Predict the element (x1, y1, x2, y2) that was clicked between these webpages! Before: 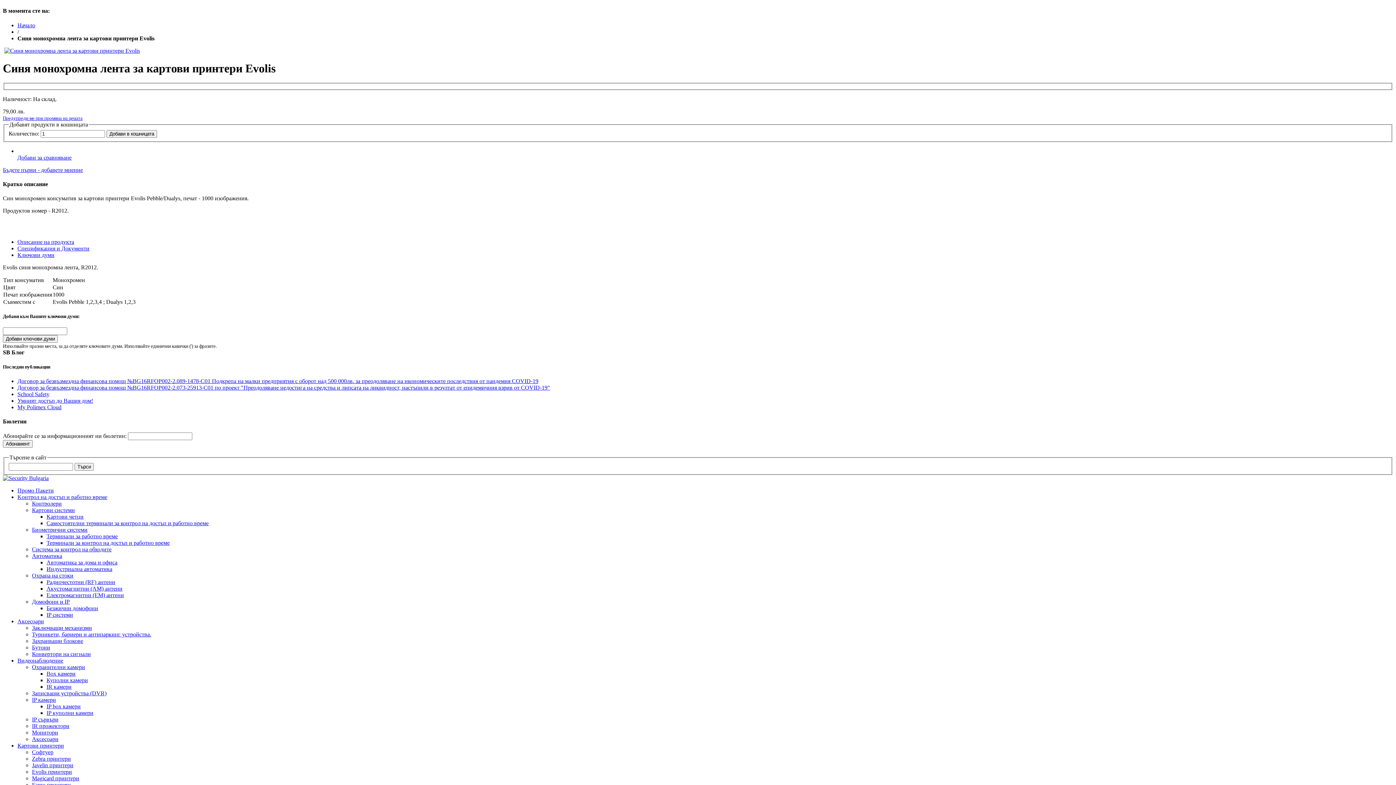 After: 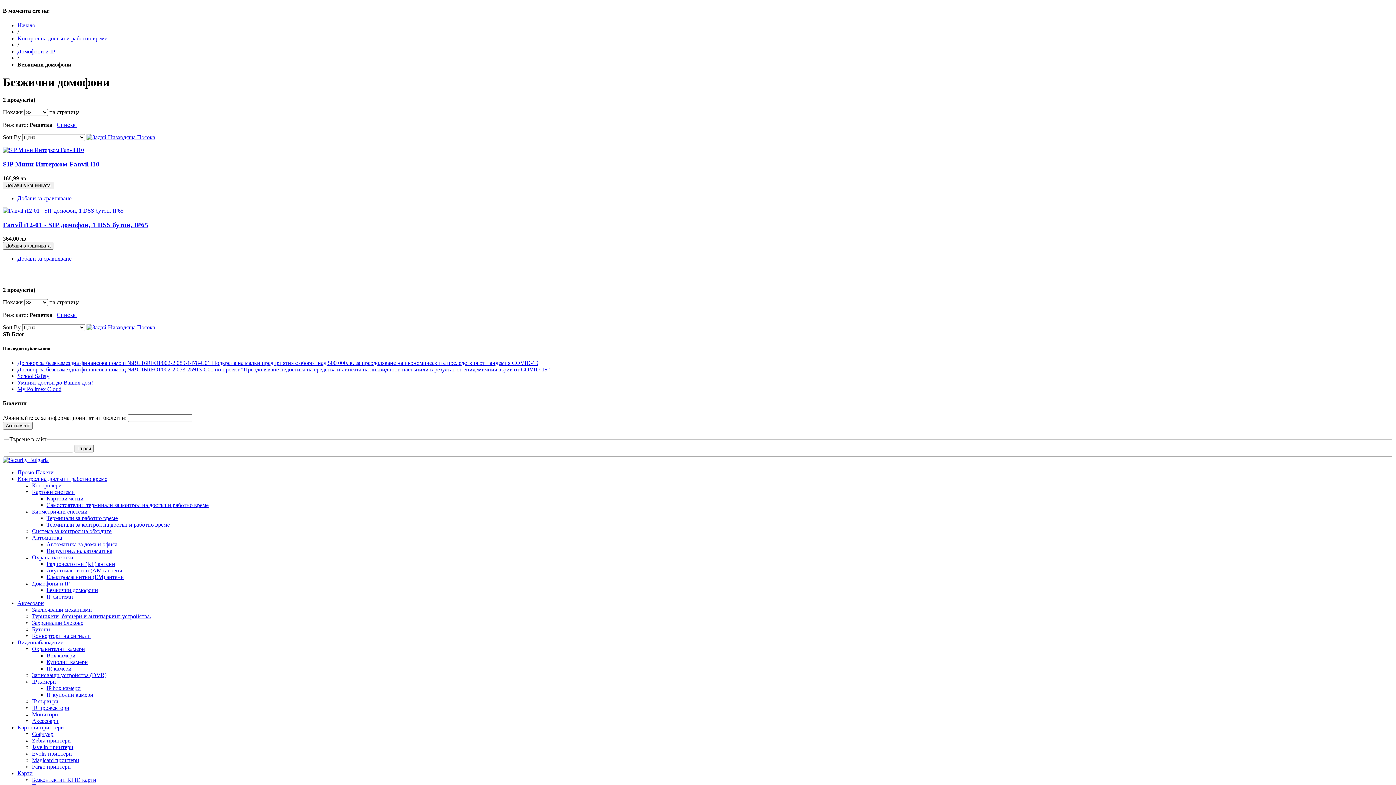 Action: bbox: (46, 605, 98, 611) label: Безжични домофони